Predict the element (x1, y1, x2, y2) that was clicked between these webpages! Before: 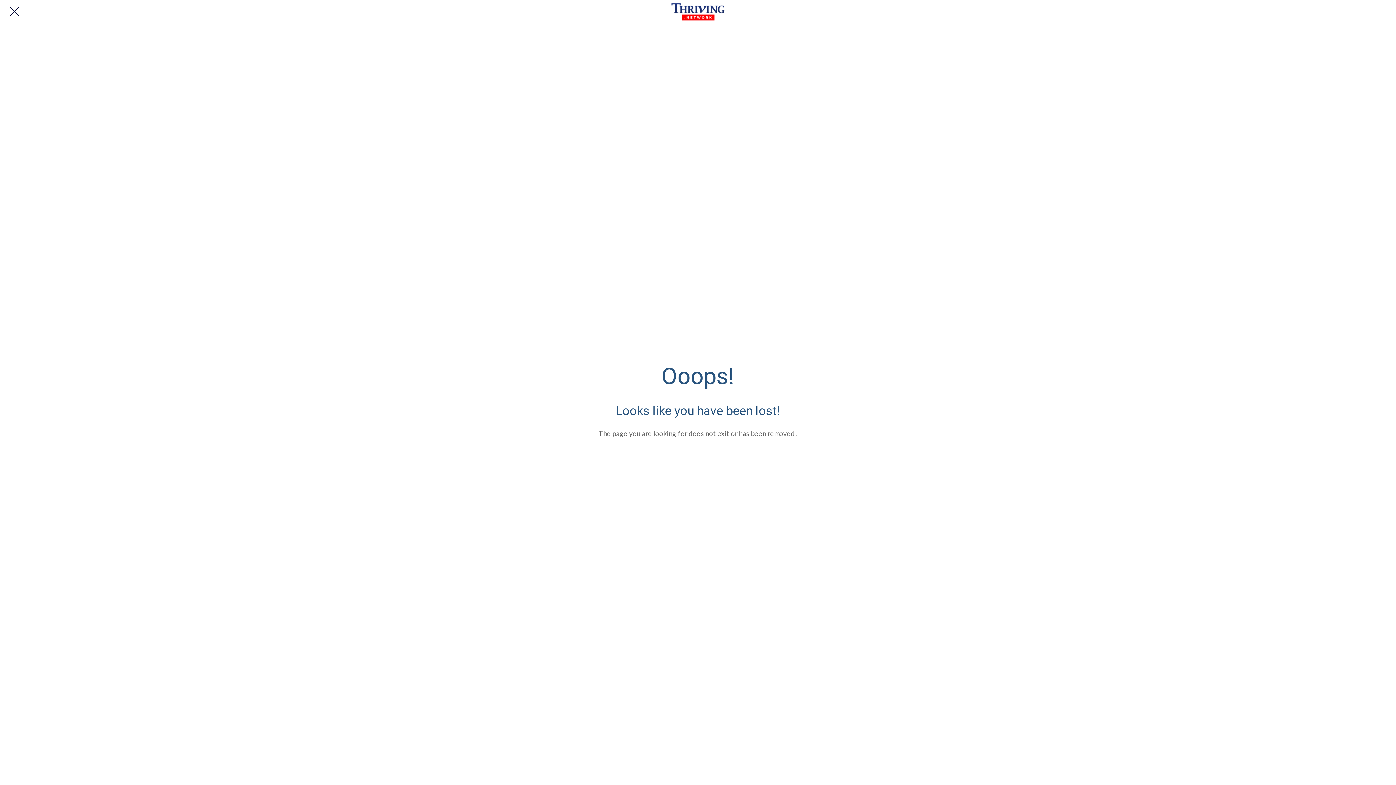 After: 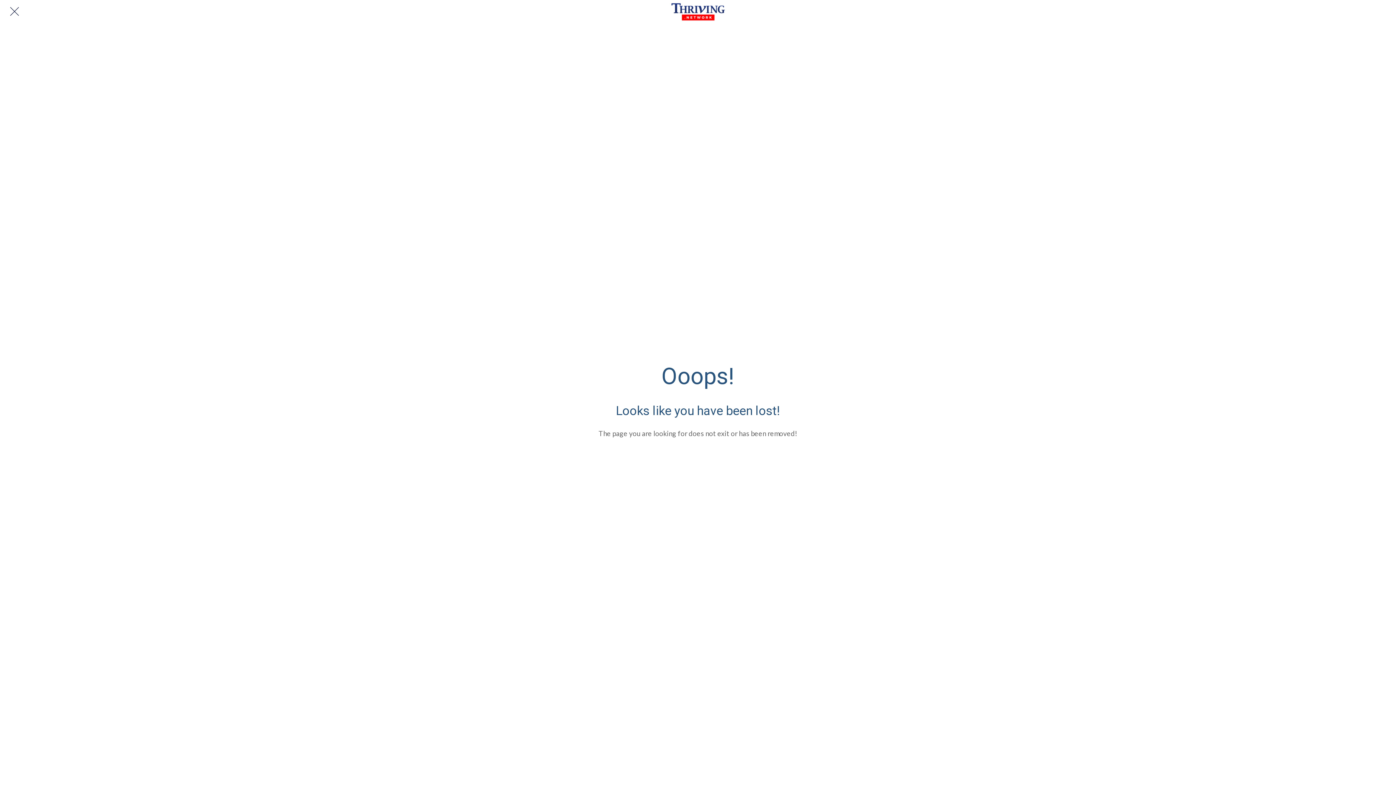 Action: label: Close bbox: (10, 7, 18, 16)